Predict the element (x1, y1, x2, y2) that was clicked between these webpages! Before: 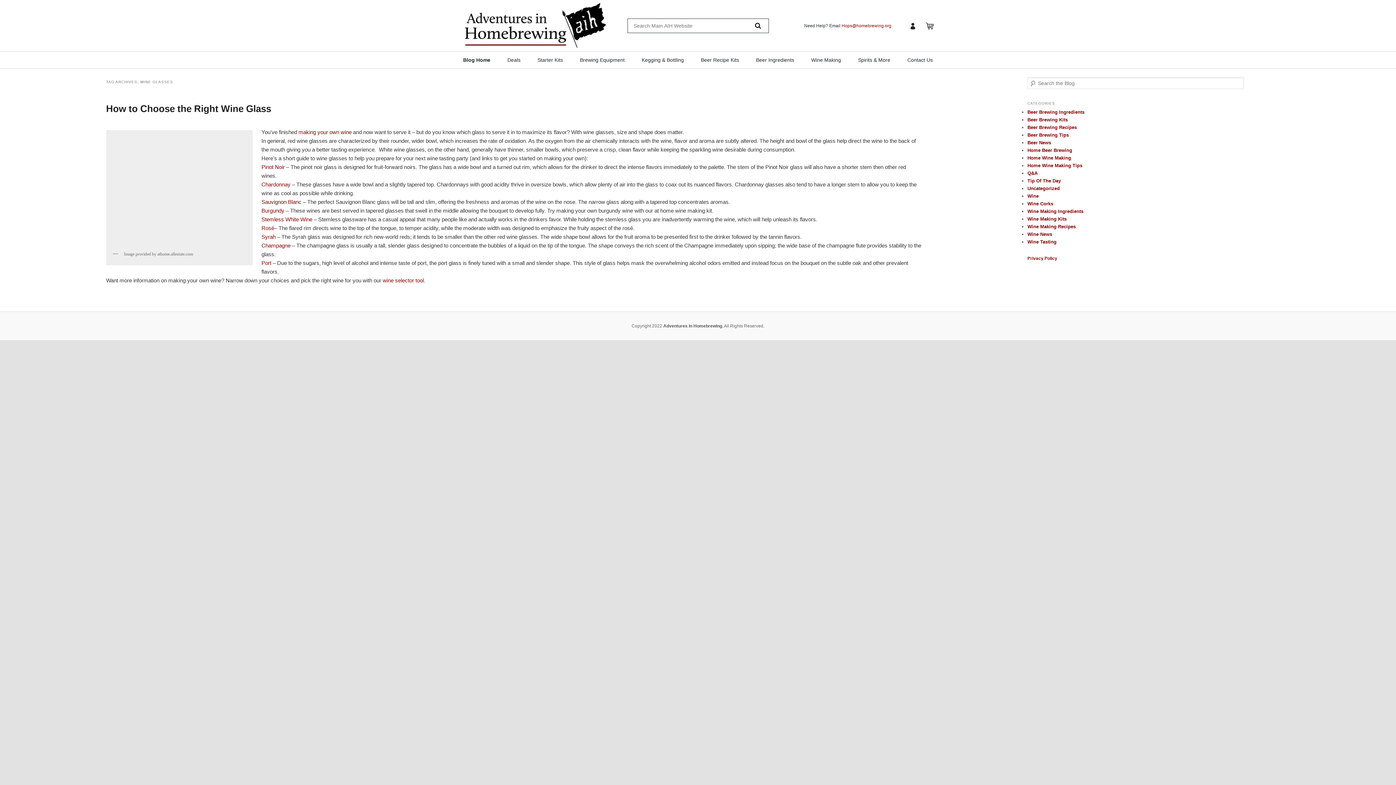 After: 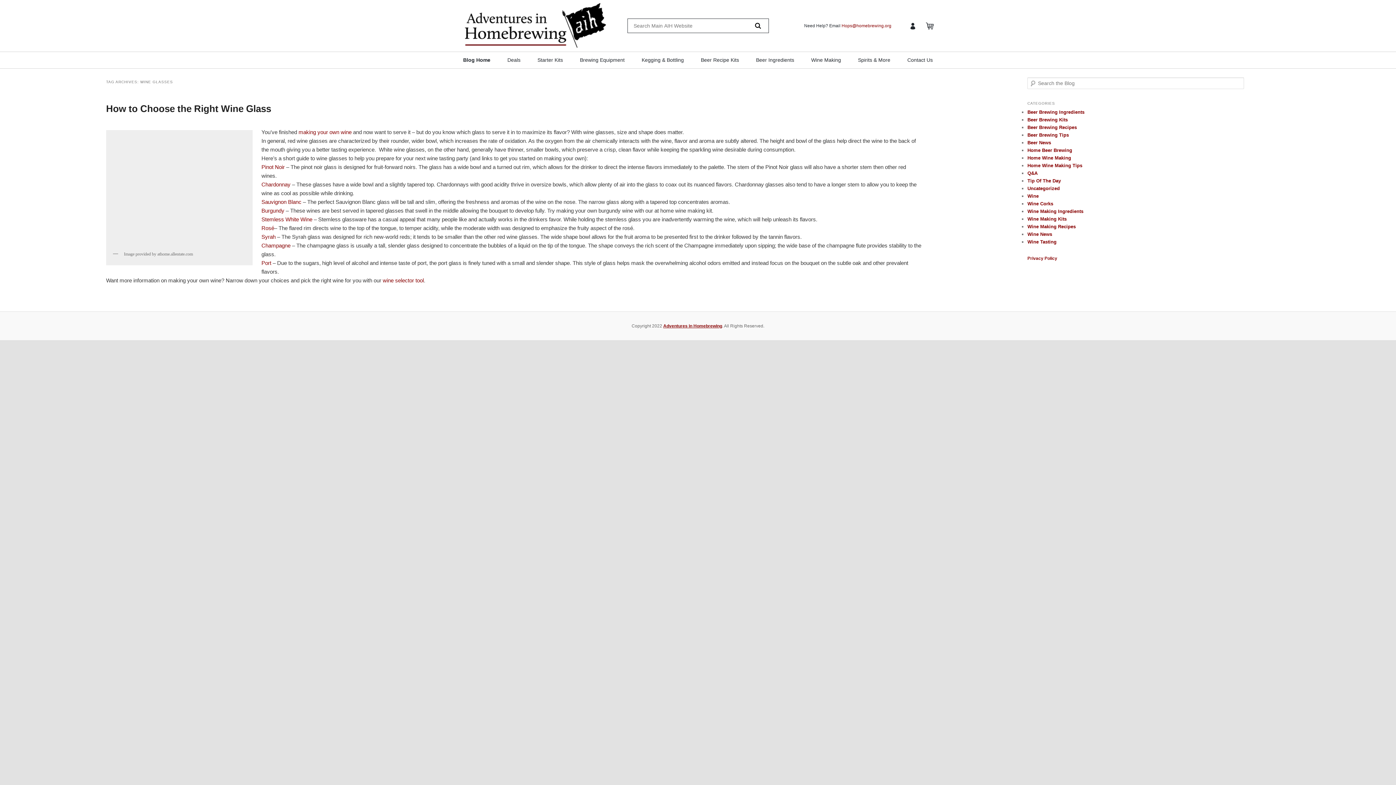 Action: bbox: (663, 323, 722, 328) label: Adventures in Homebrewing